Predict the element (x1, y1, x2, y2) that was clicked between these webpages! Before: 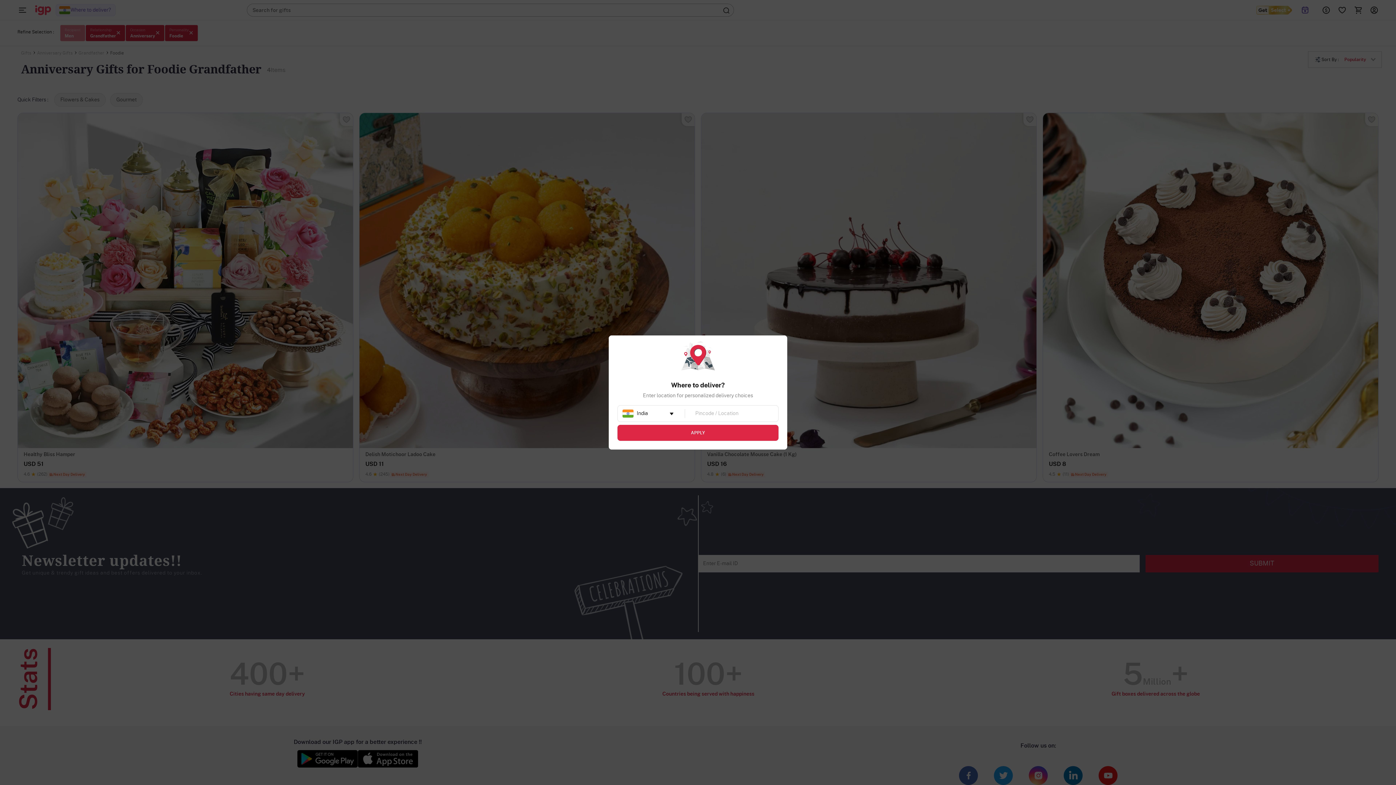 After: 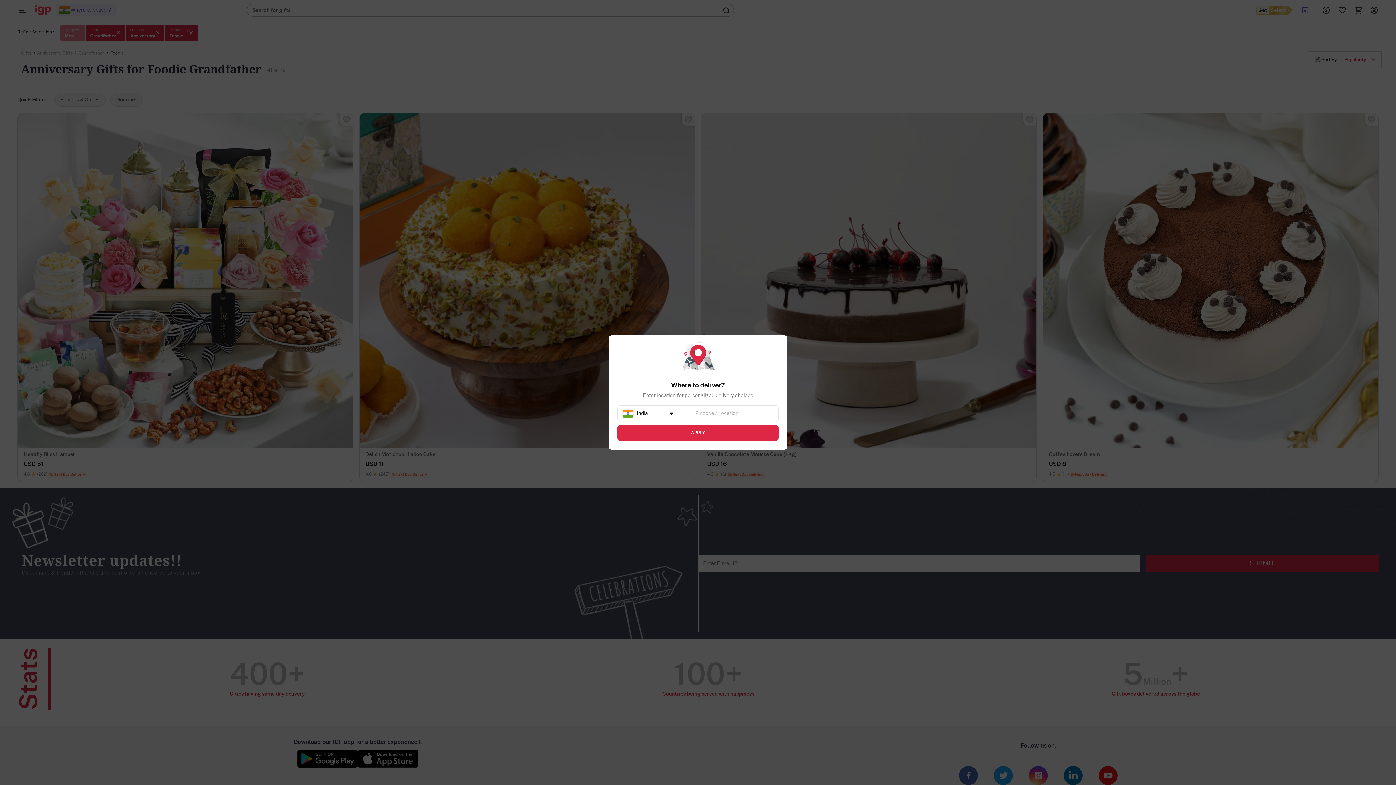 Action: bbox: (617, 425, 778, 441) label: APPLY